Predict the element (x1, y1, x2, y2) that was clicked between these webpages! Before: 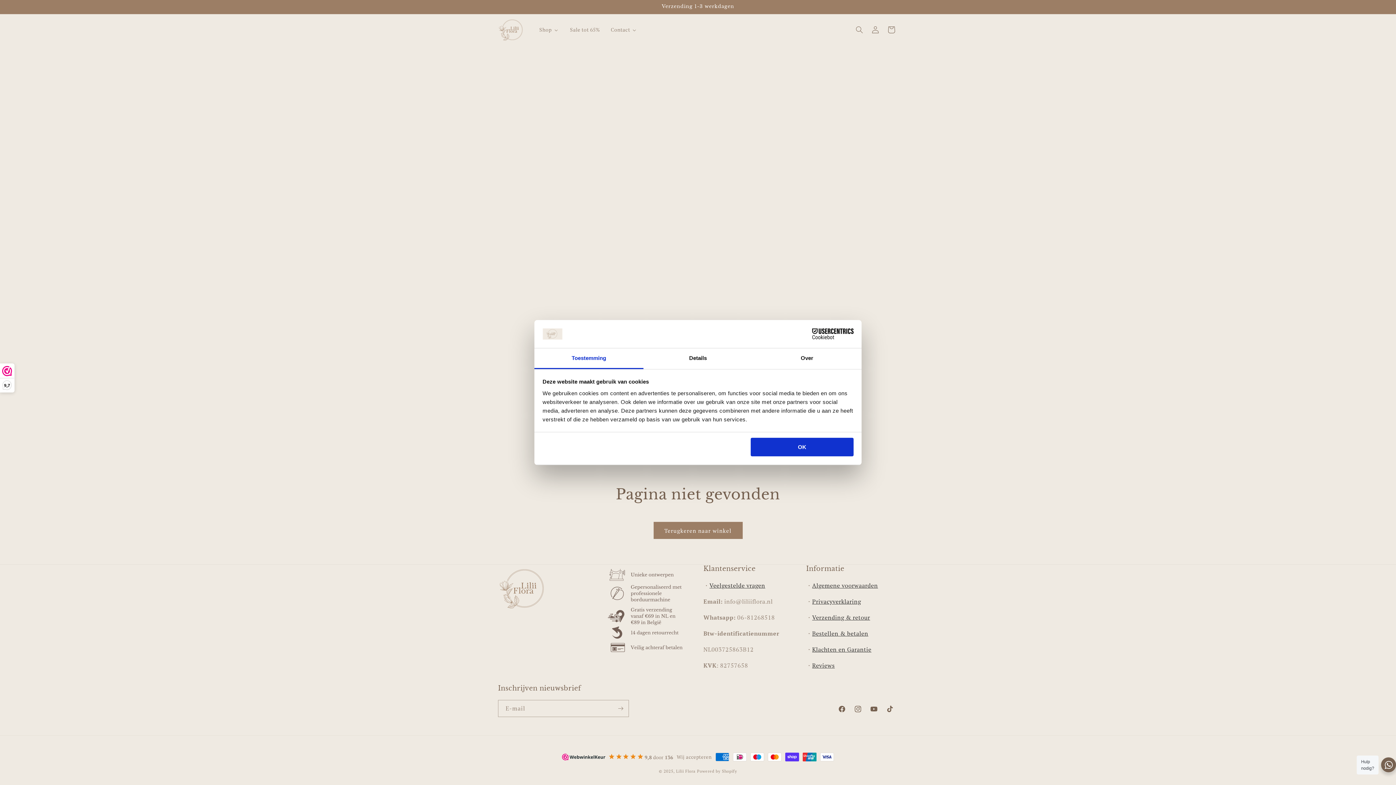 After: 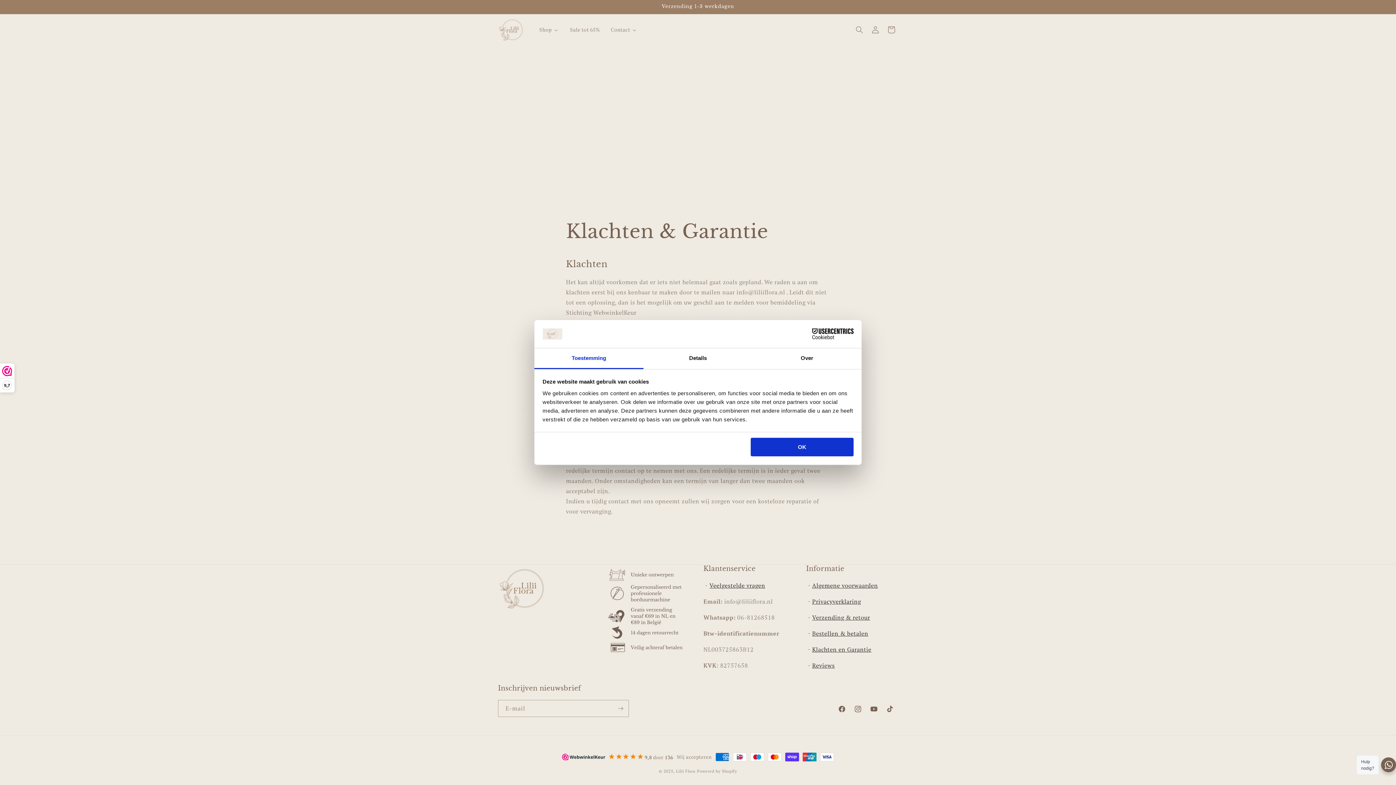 Action: bbox: (812, 645, 871, 653) label: Klachten en Garantie